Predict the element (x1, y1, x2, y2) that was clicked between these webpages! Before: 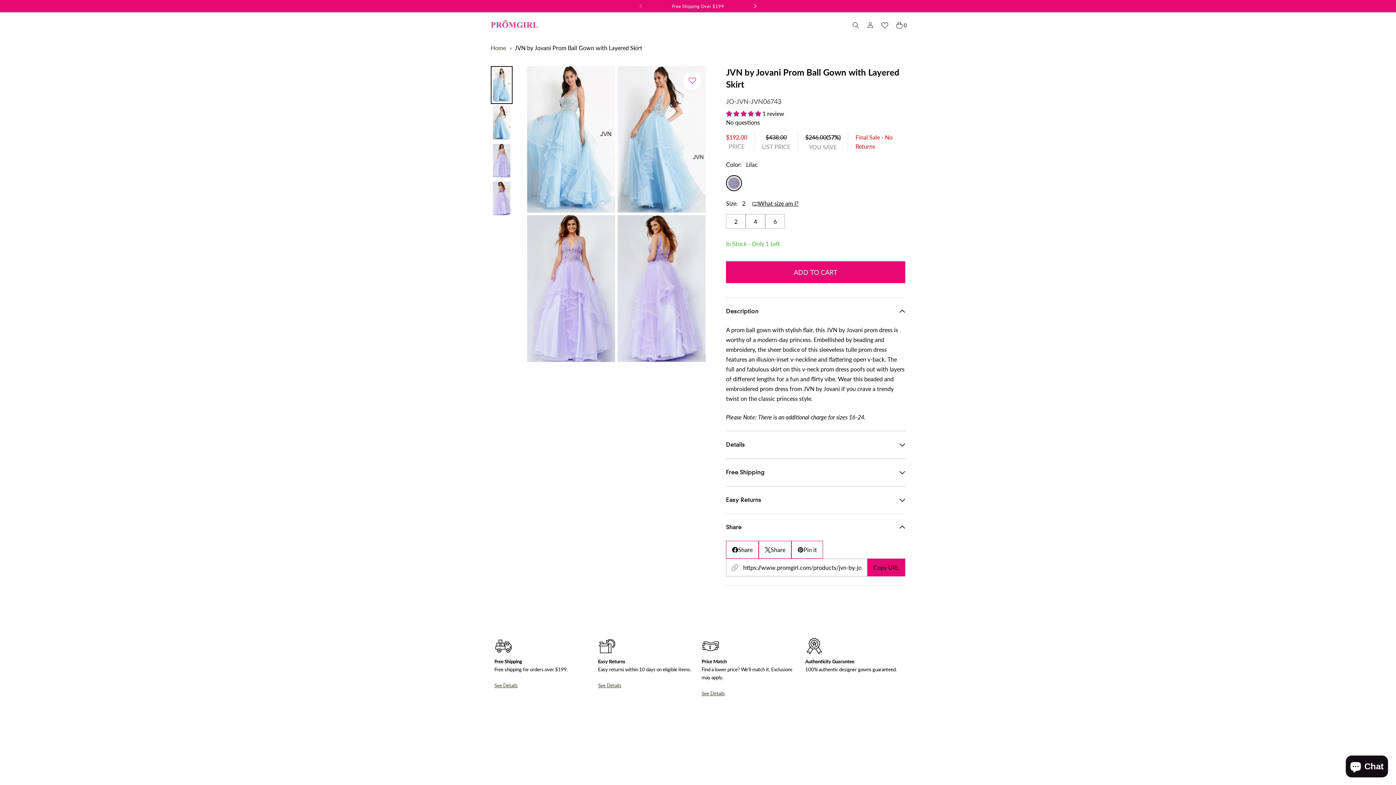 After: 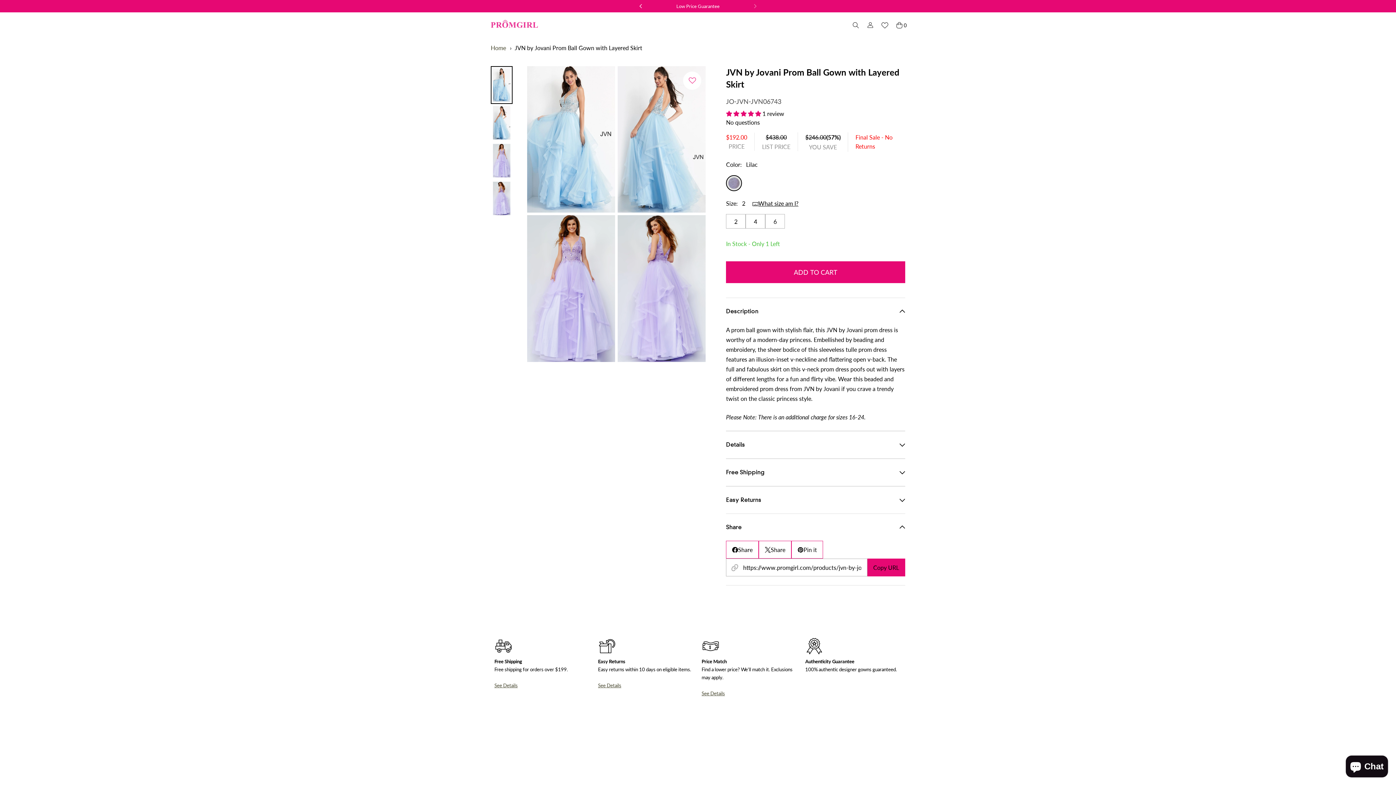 Action: bbox: (750, 1, 760, 11) label: Slide right